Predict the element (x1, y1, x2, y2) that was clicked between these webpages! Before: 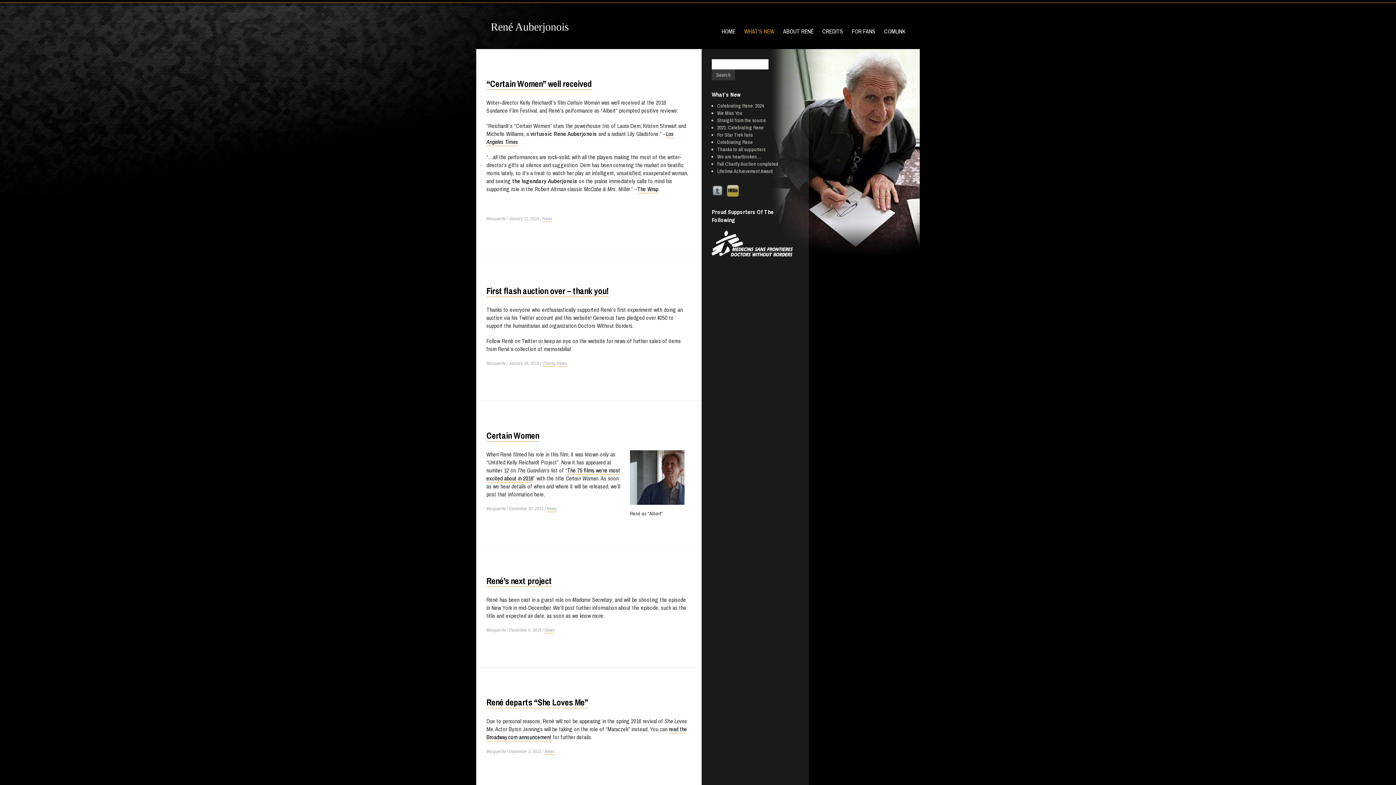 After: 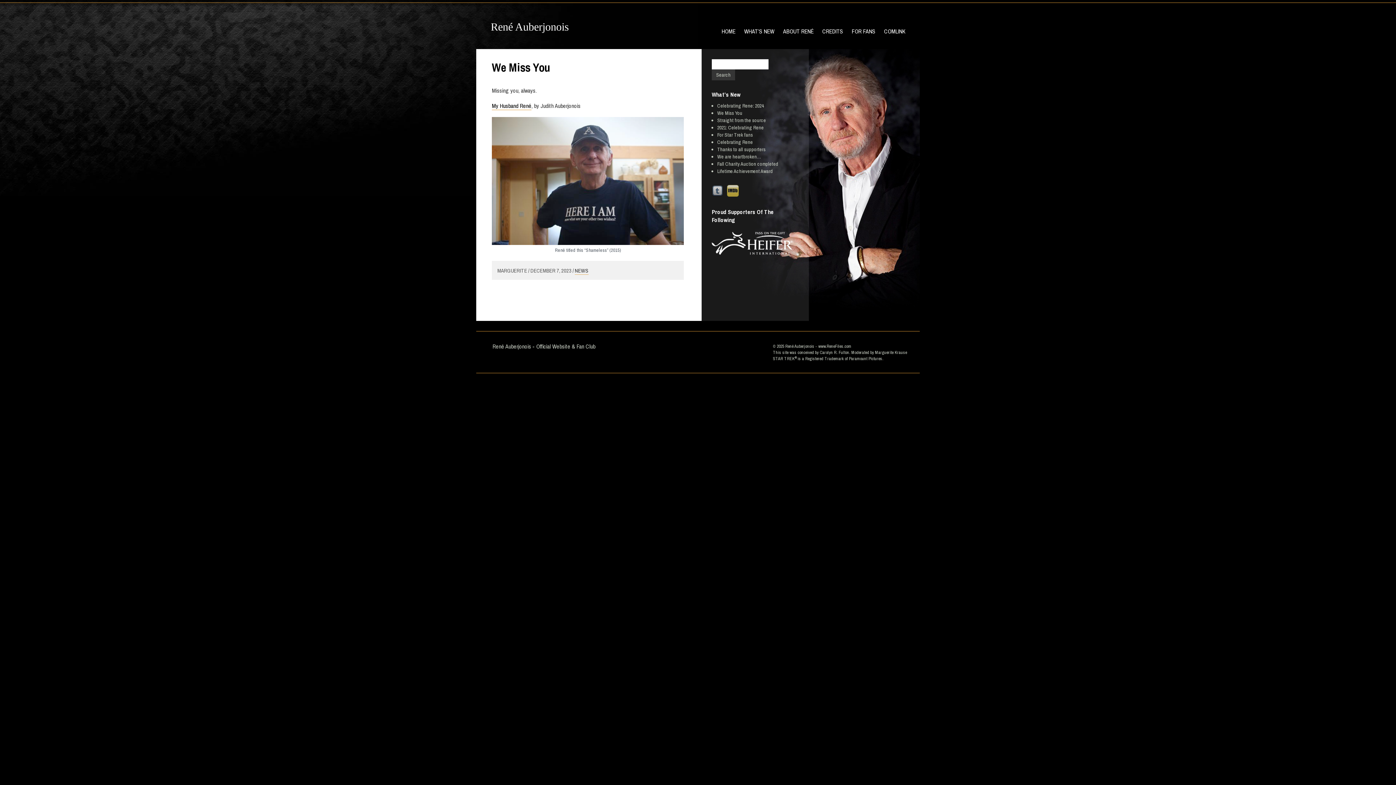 Action: label: We Miss You bbox: (717, 109, 742, 116)